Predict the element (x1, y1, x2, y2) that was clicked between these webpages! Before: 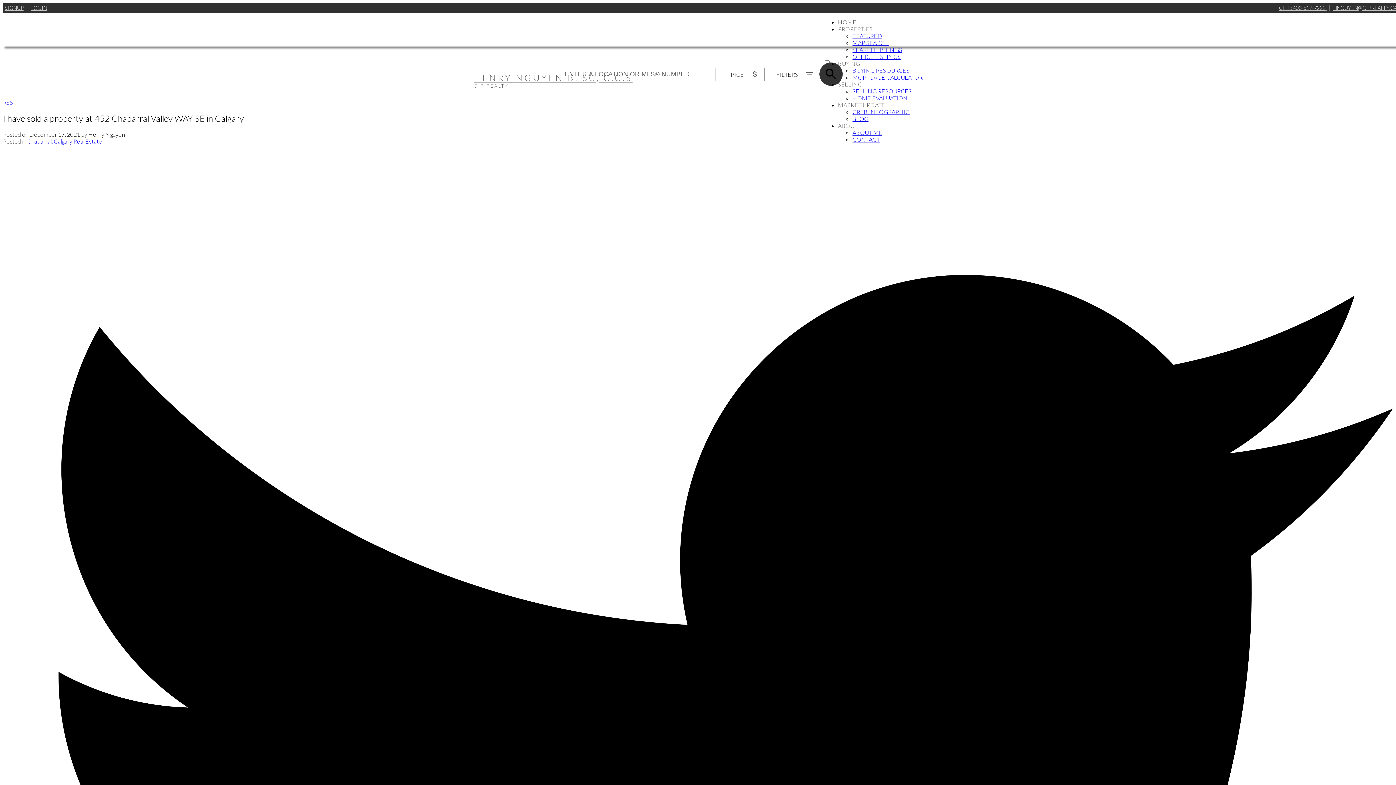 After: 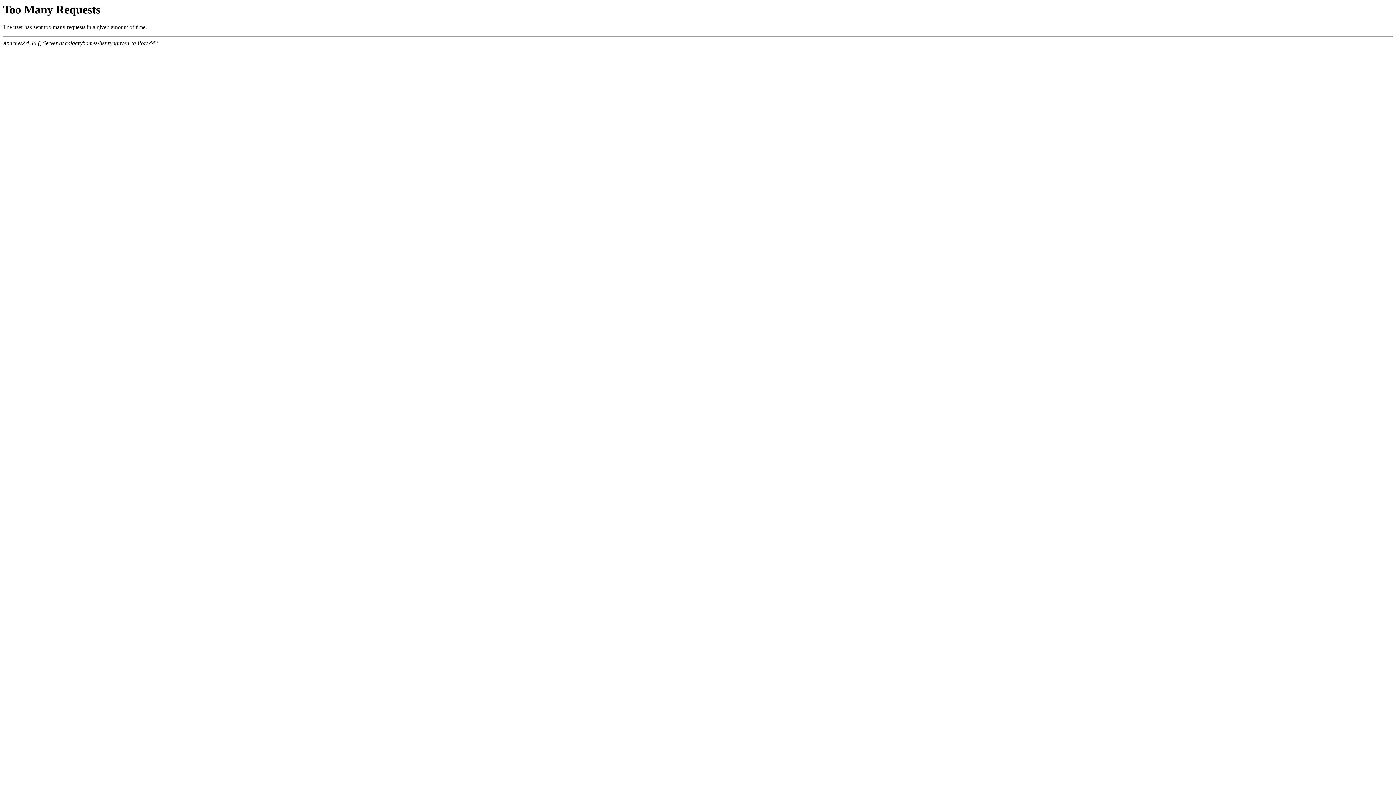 Action: label: ABOUT ME bbox: (852, 128, 882, 135)